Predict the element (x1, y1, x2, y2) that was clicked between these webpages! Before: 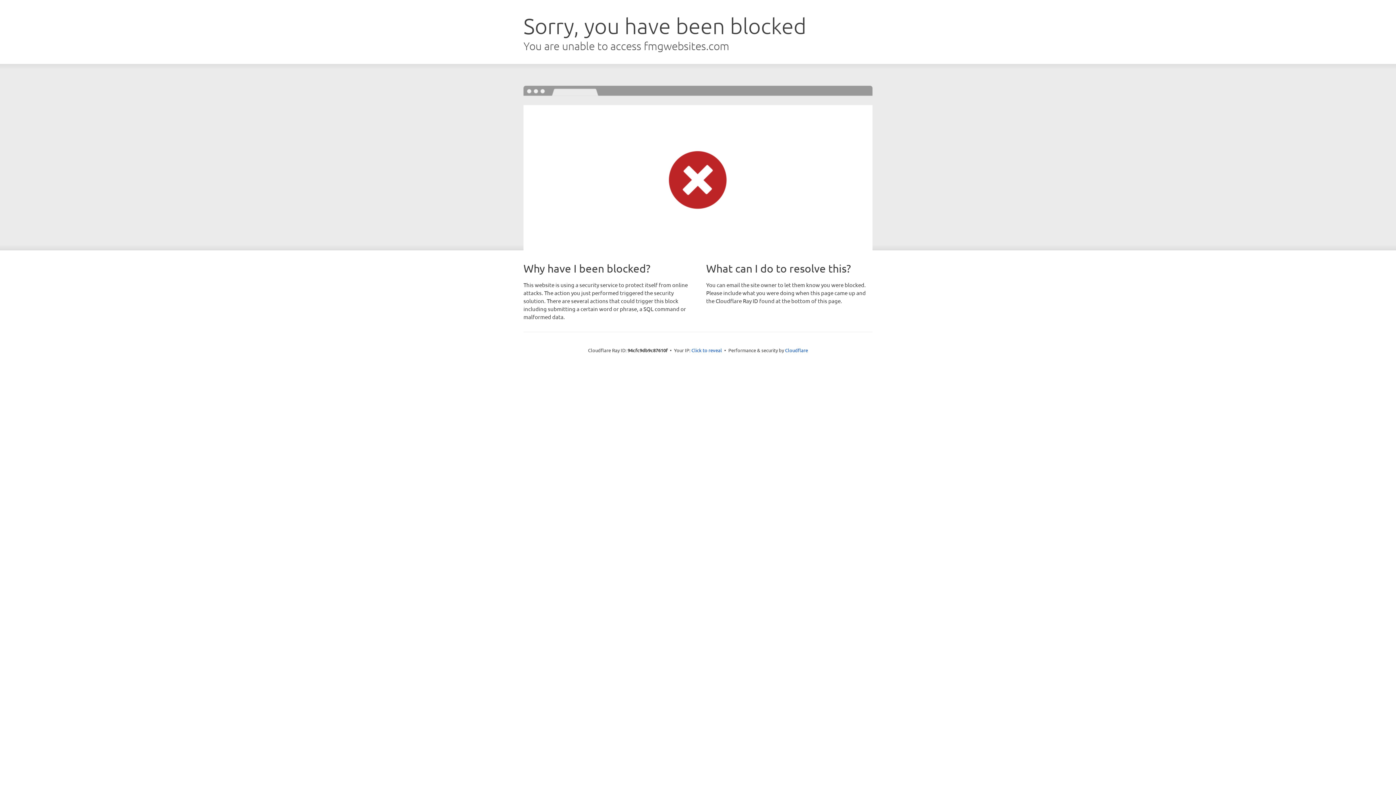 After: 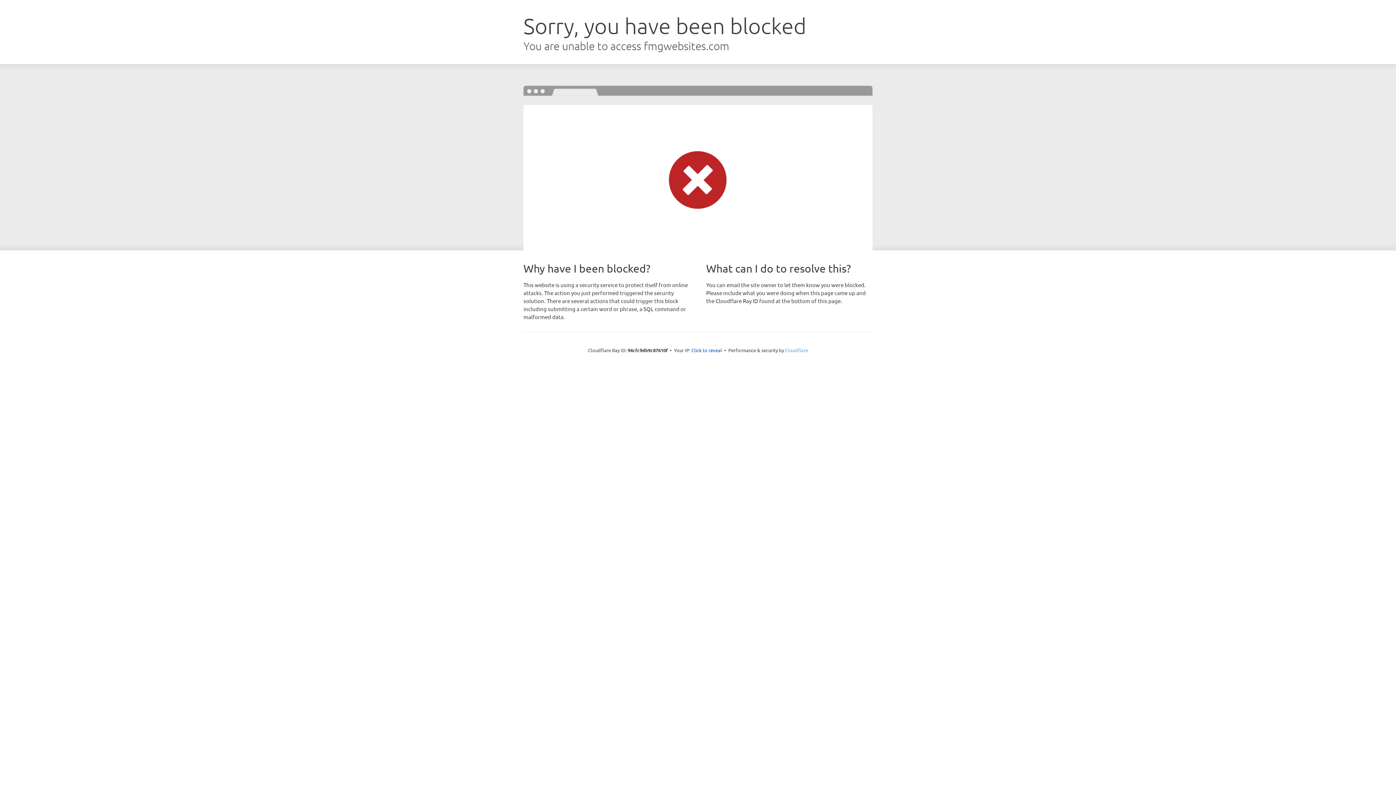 Action: label: Cloudflare bbox: (785, 347, 808, 353)